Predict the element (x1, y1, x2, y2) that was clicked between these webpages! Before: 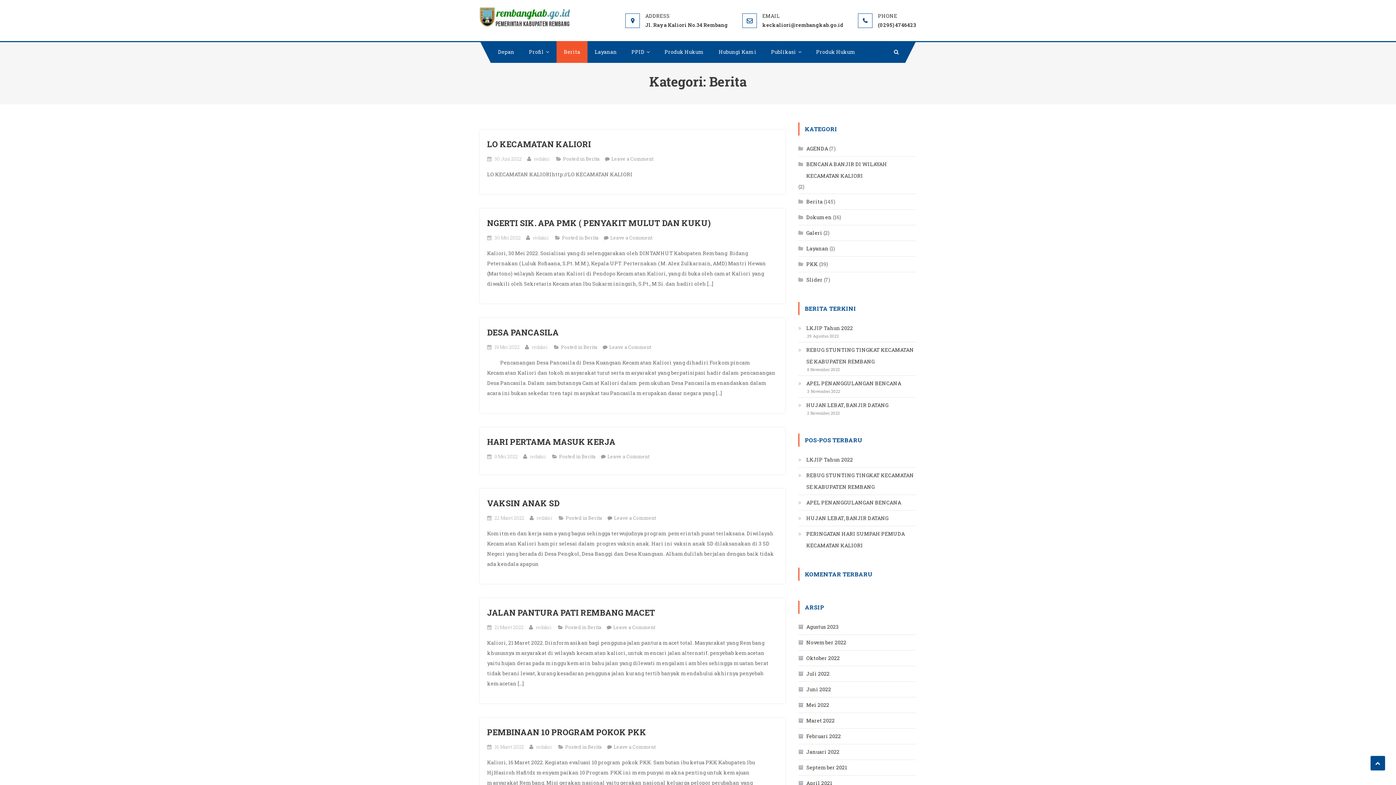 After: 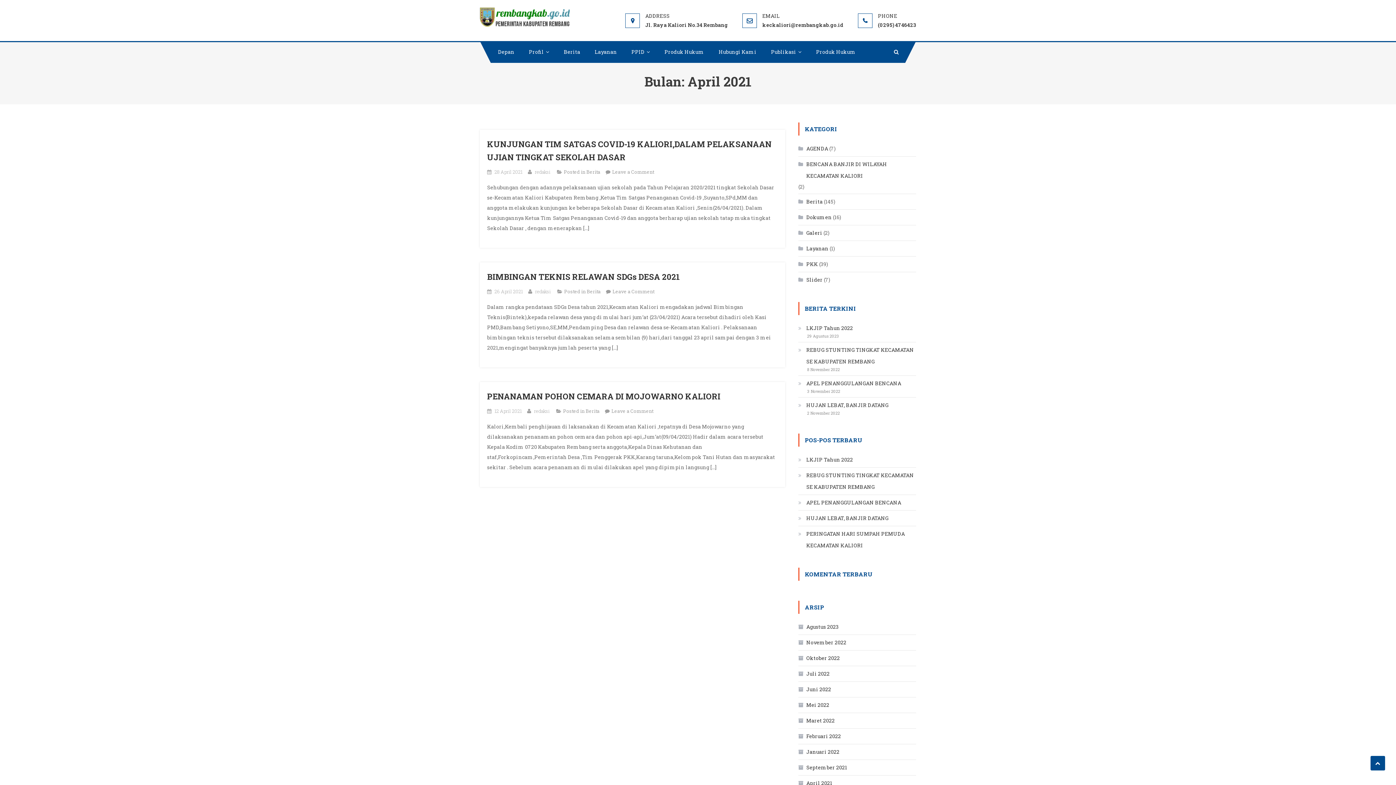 Action: bbox: (798, 777, 832, 789) label: April 2021